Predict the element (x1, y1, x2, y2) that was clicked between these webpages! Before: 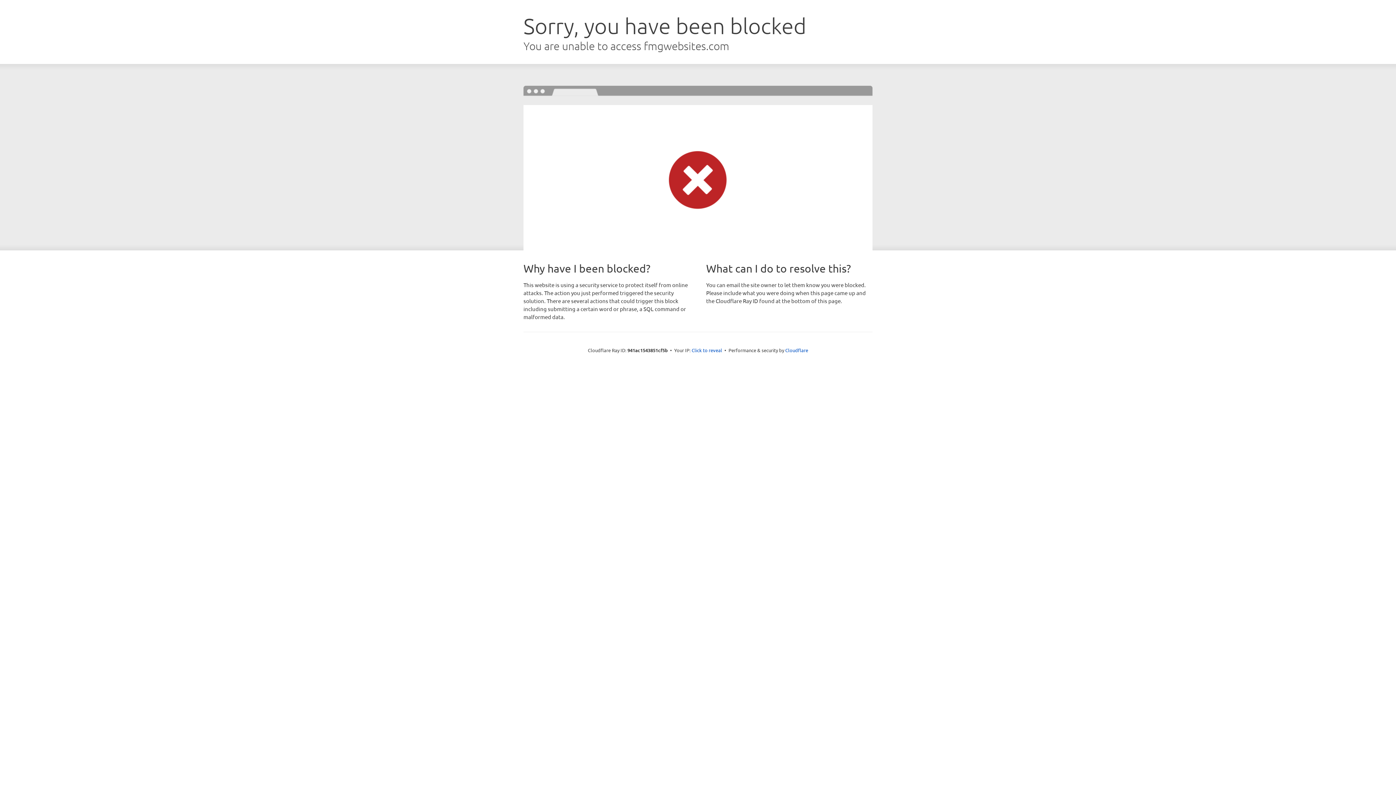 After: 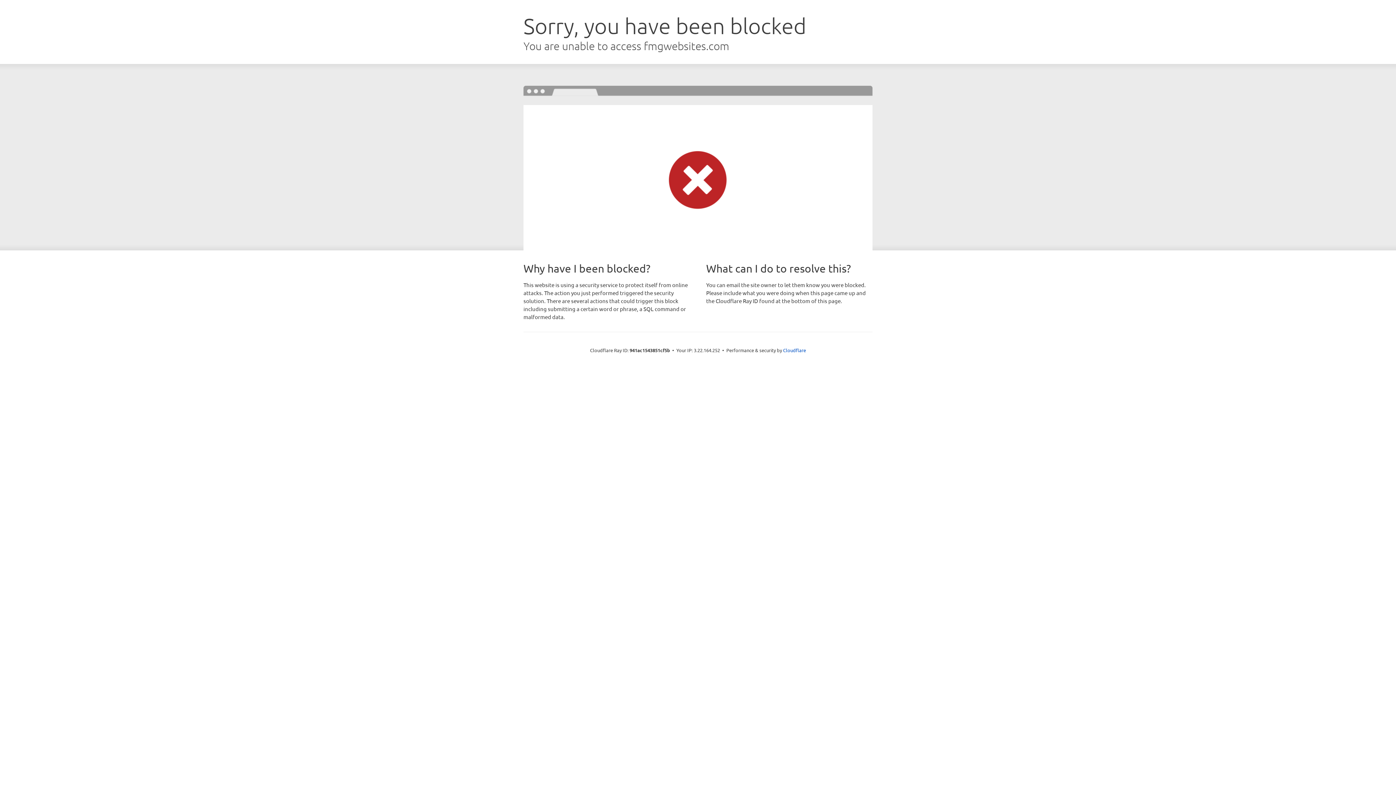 Action: bbox: (691, 346, 722, 353) label: Click to reveal